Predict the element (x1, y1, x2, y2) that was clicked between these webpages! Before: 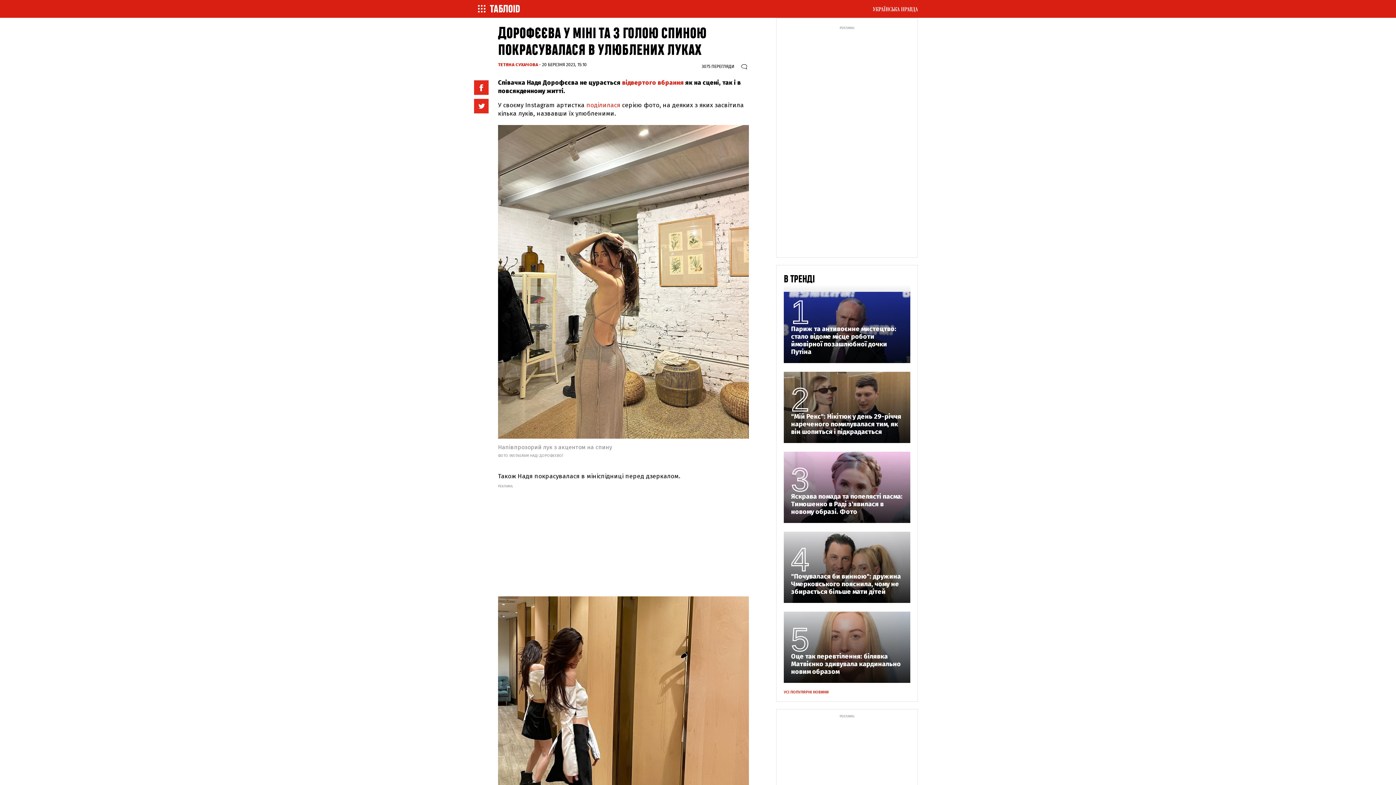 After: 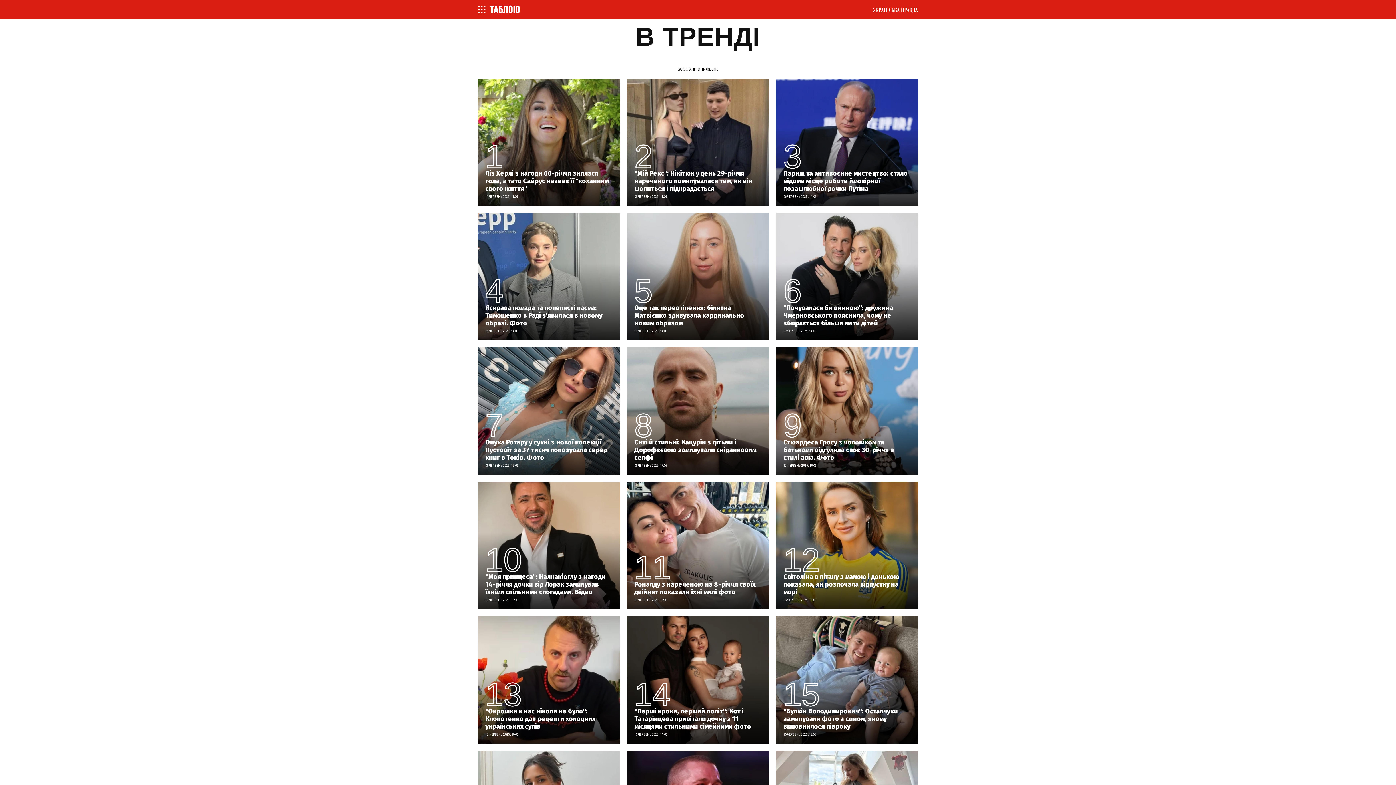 Action: bbox: (784, 274, 815, 284) label: В ТРЕНДІ